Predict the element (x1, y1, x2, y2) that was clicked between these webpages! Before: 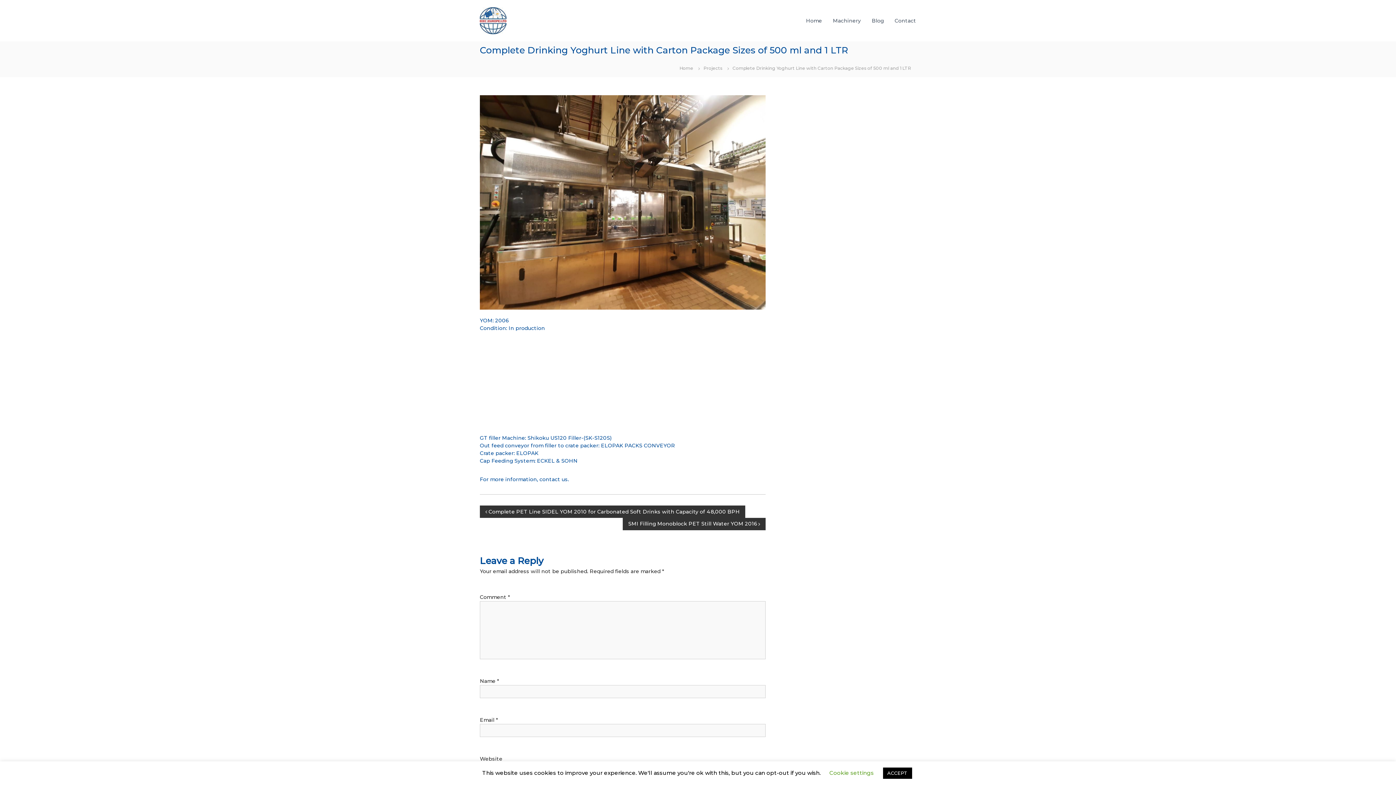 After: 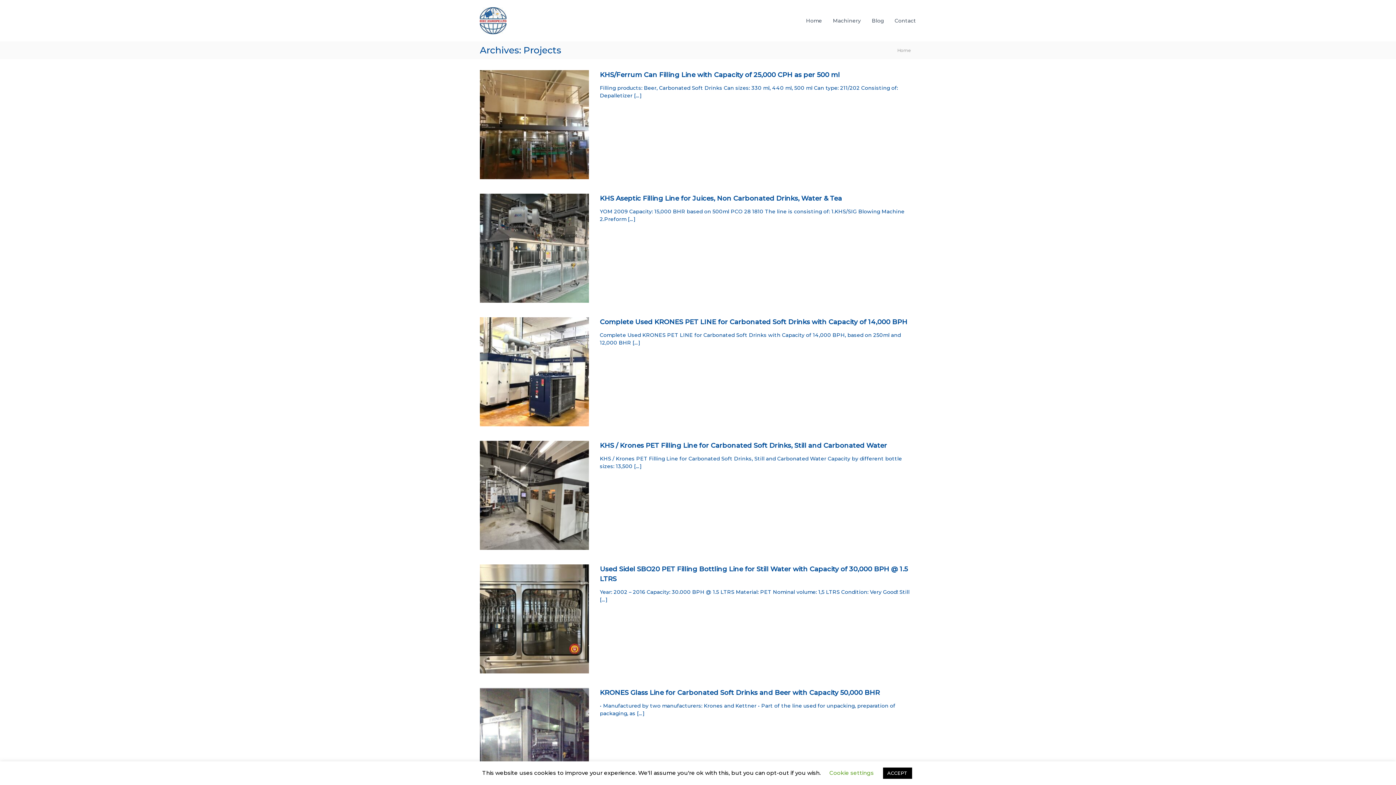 Action: label: Projects bbox: (698, 64, 727, 71)